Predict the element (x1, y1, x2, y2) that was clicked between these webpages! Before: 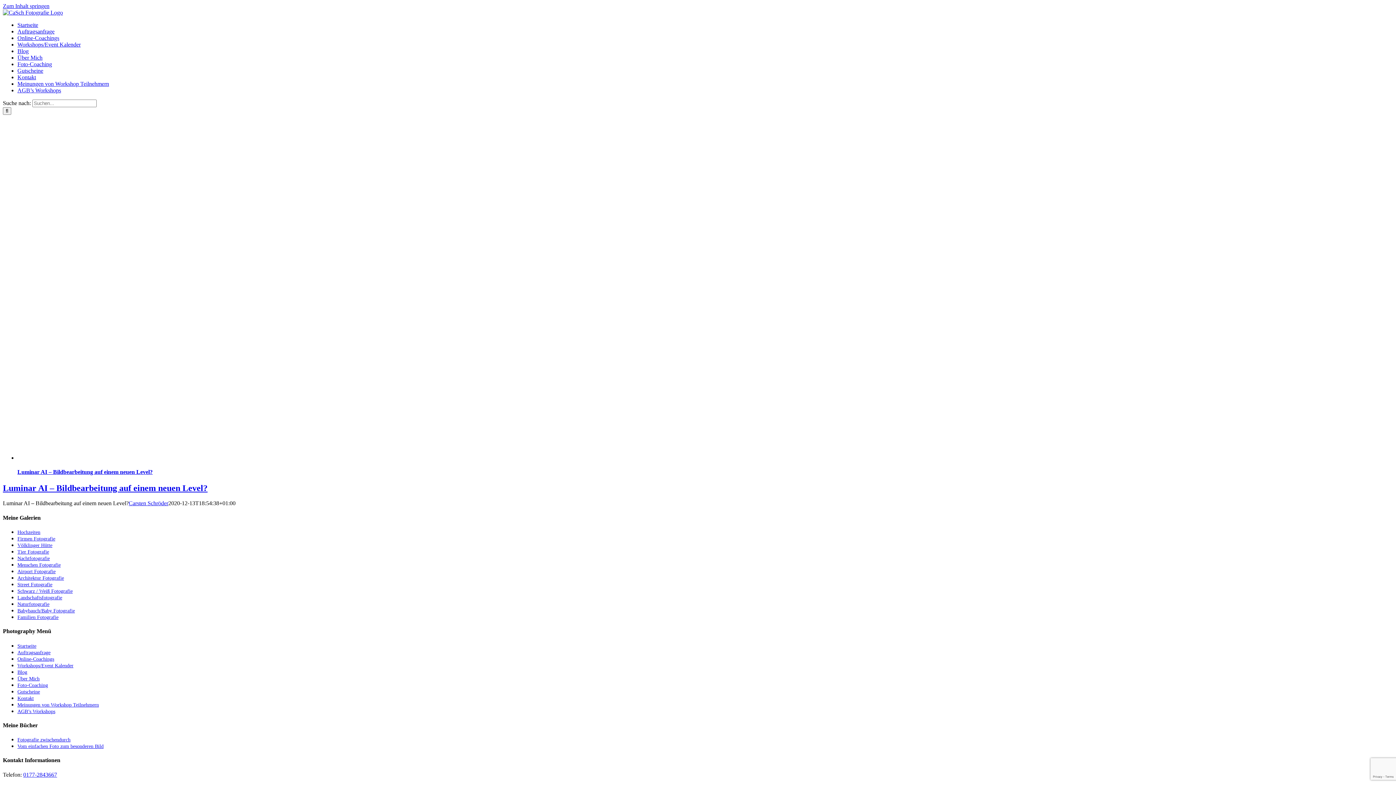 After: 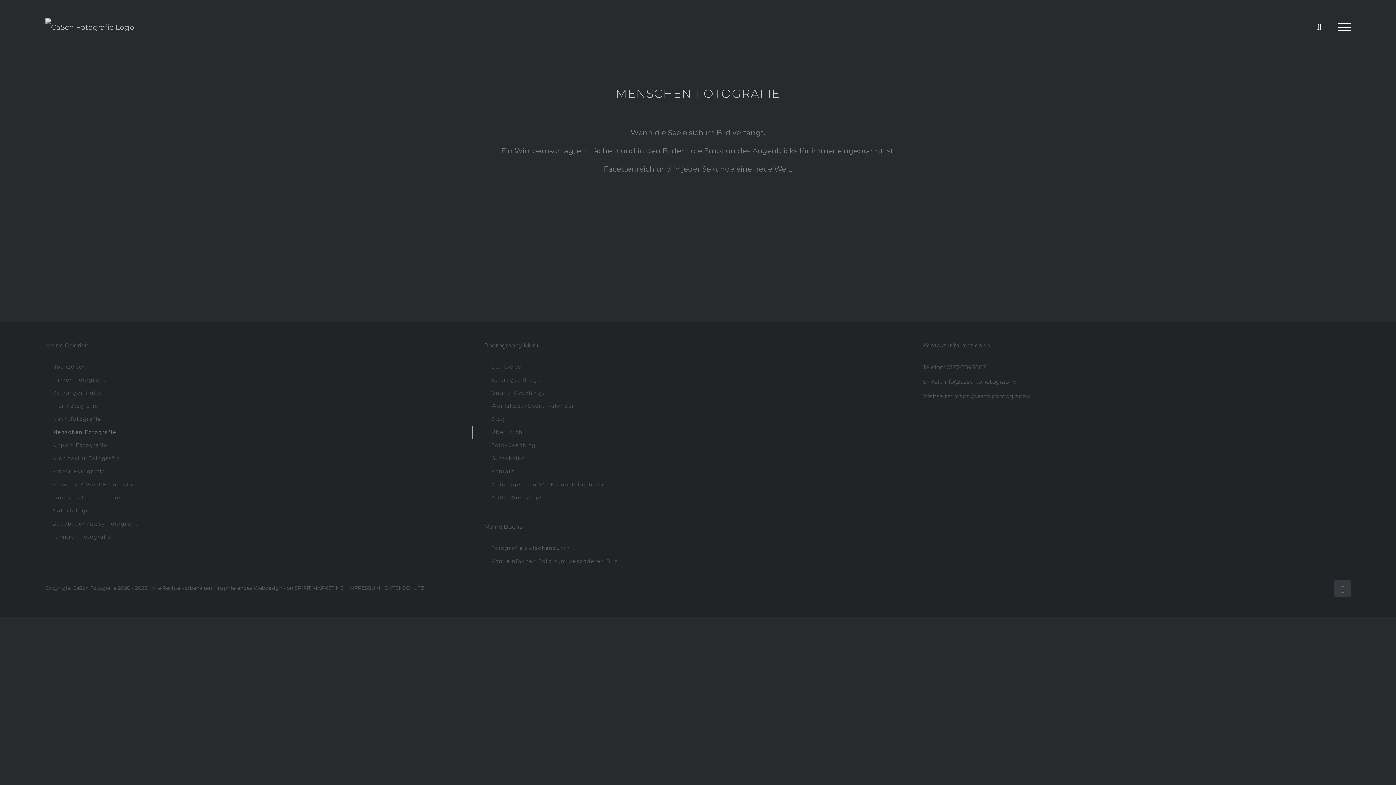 Action: bbox: (17, 562, 60, 567) label: Menschen Fotografie